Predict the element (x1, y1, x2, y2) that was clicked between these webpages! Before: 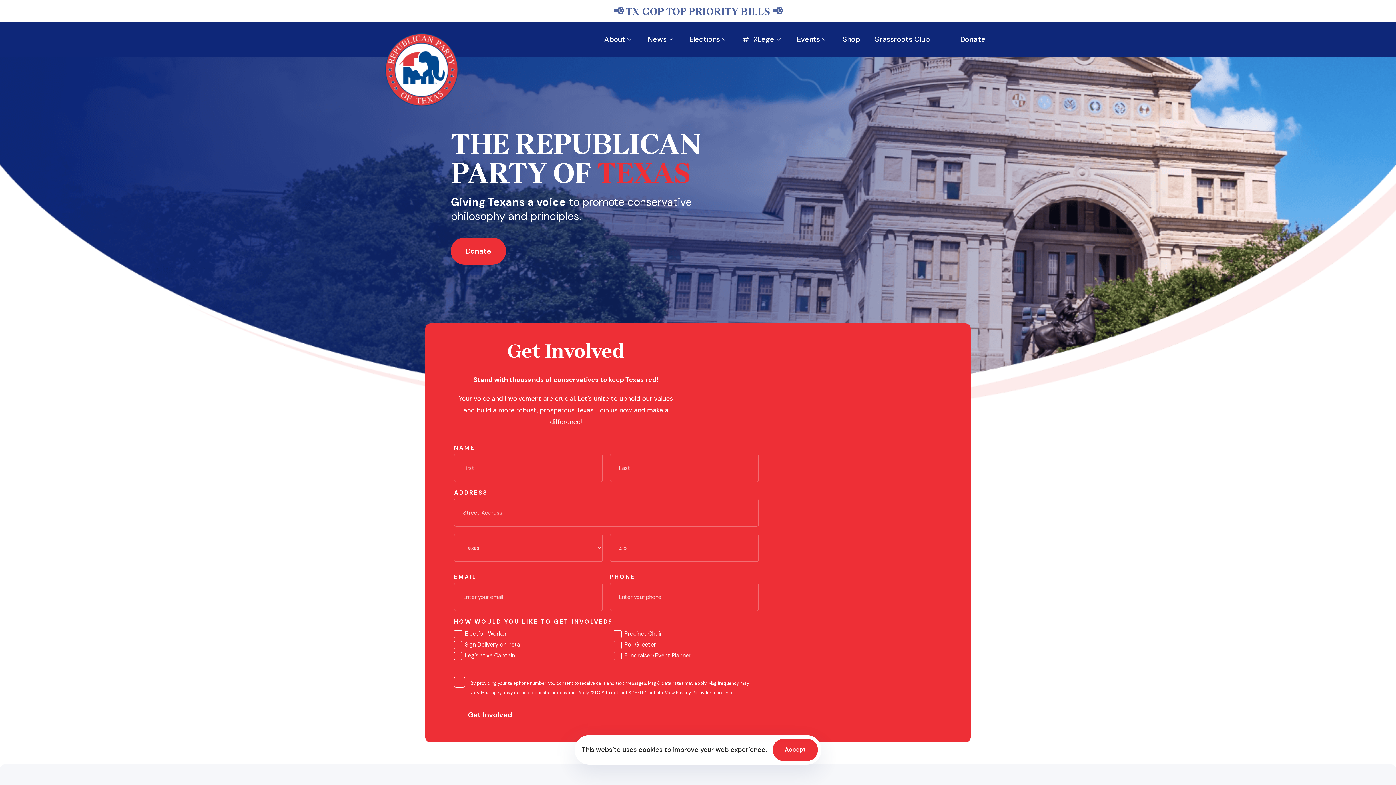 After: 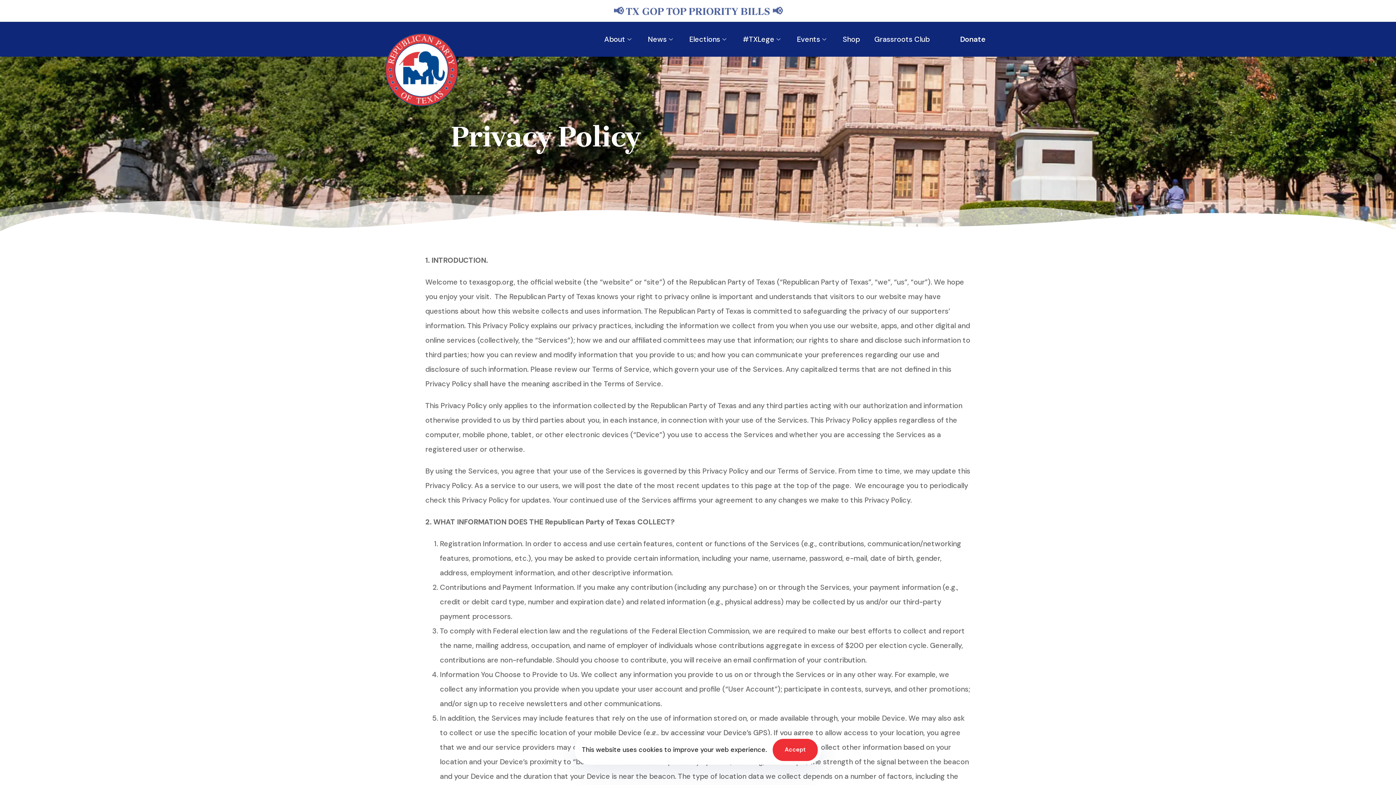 Action: label: View Privacy Policy for more info bbox: (665, 690, 732, 696)